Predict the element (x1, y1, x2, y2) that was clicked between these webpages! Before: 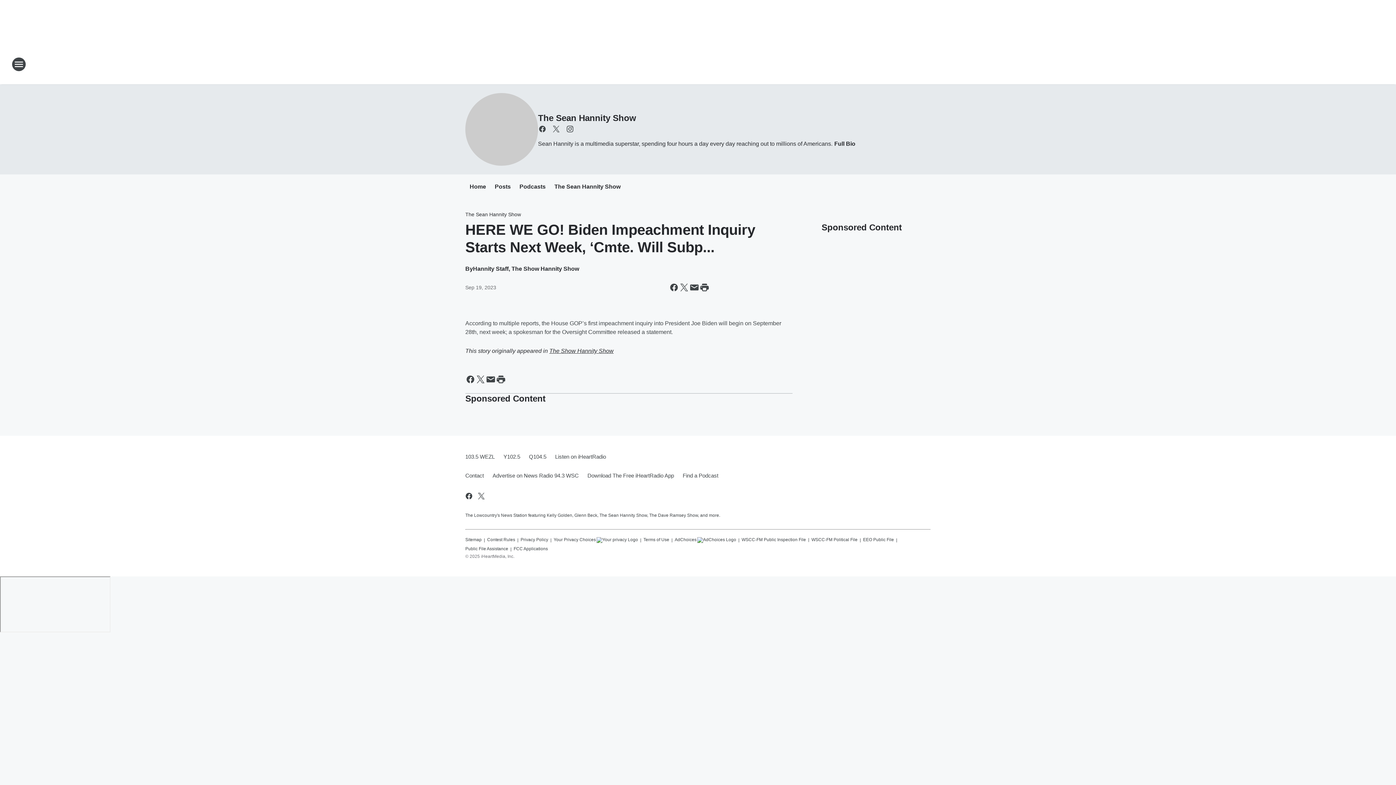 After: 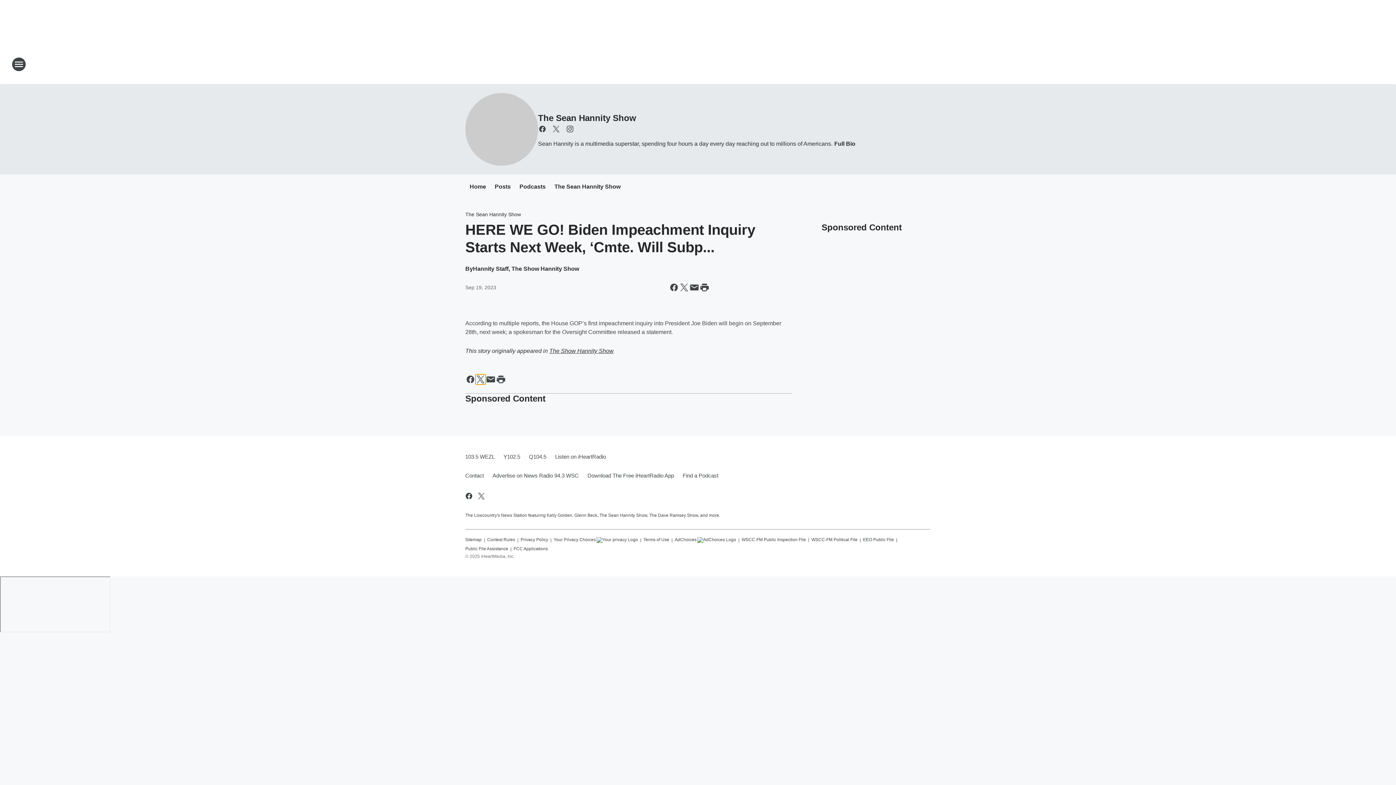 Action: bbox: (475, 374, 485, 384) label: Share this page on X